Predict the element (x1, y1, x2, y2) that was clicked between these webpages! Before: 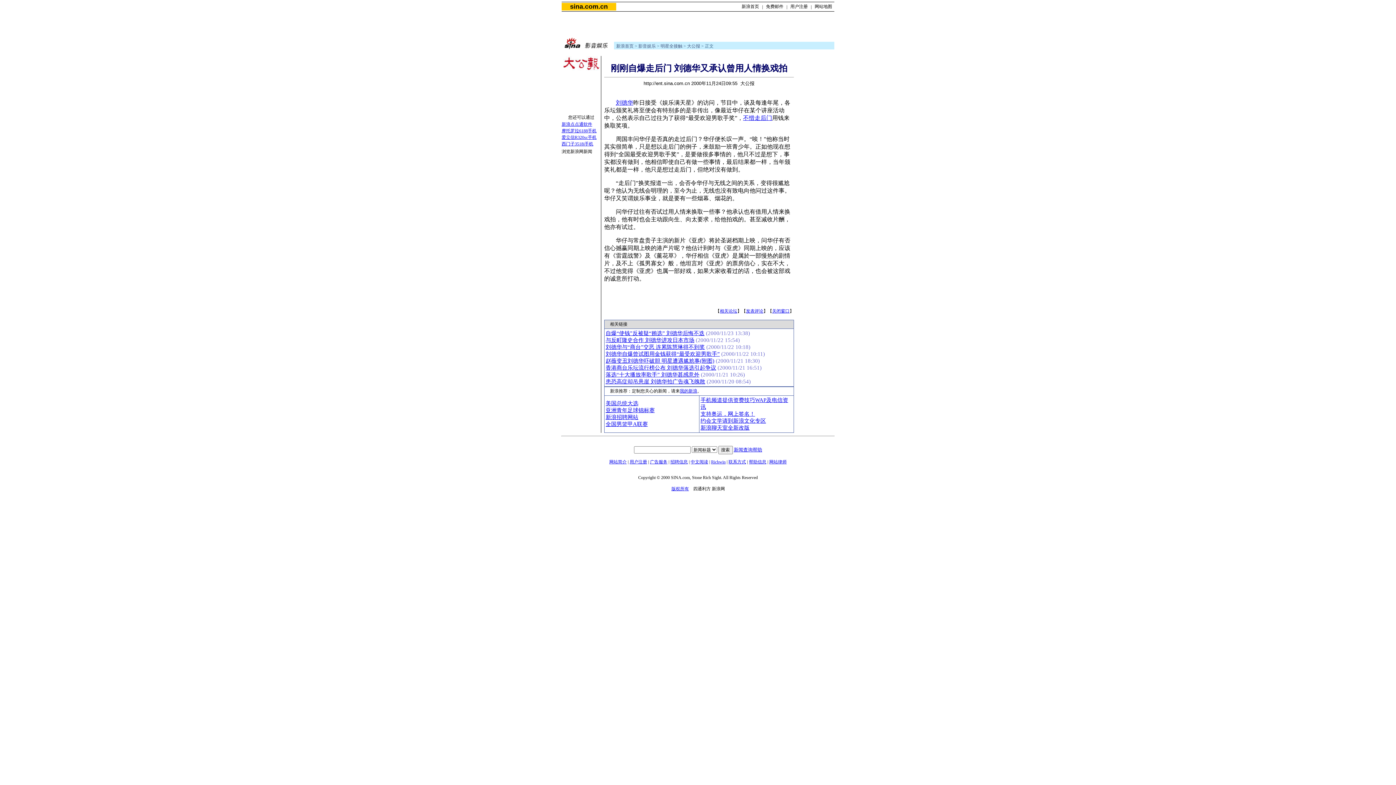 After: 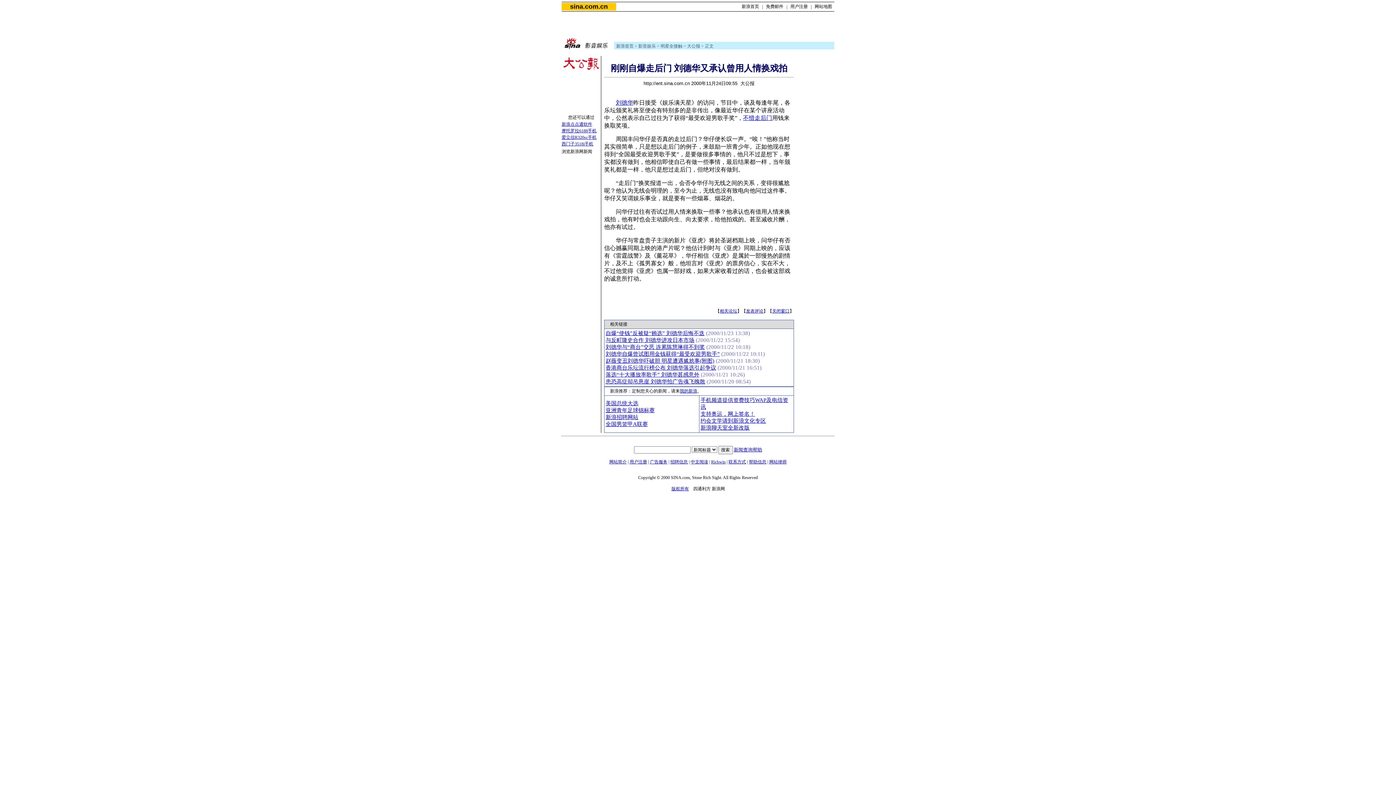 Action: bbox: (605, 365, 716, 370) label: 香港商台乐坛流行榜公布 刘德华落选引起争议